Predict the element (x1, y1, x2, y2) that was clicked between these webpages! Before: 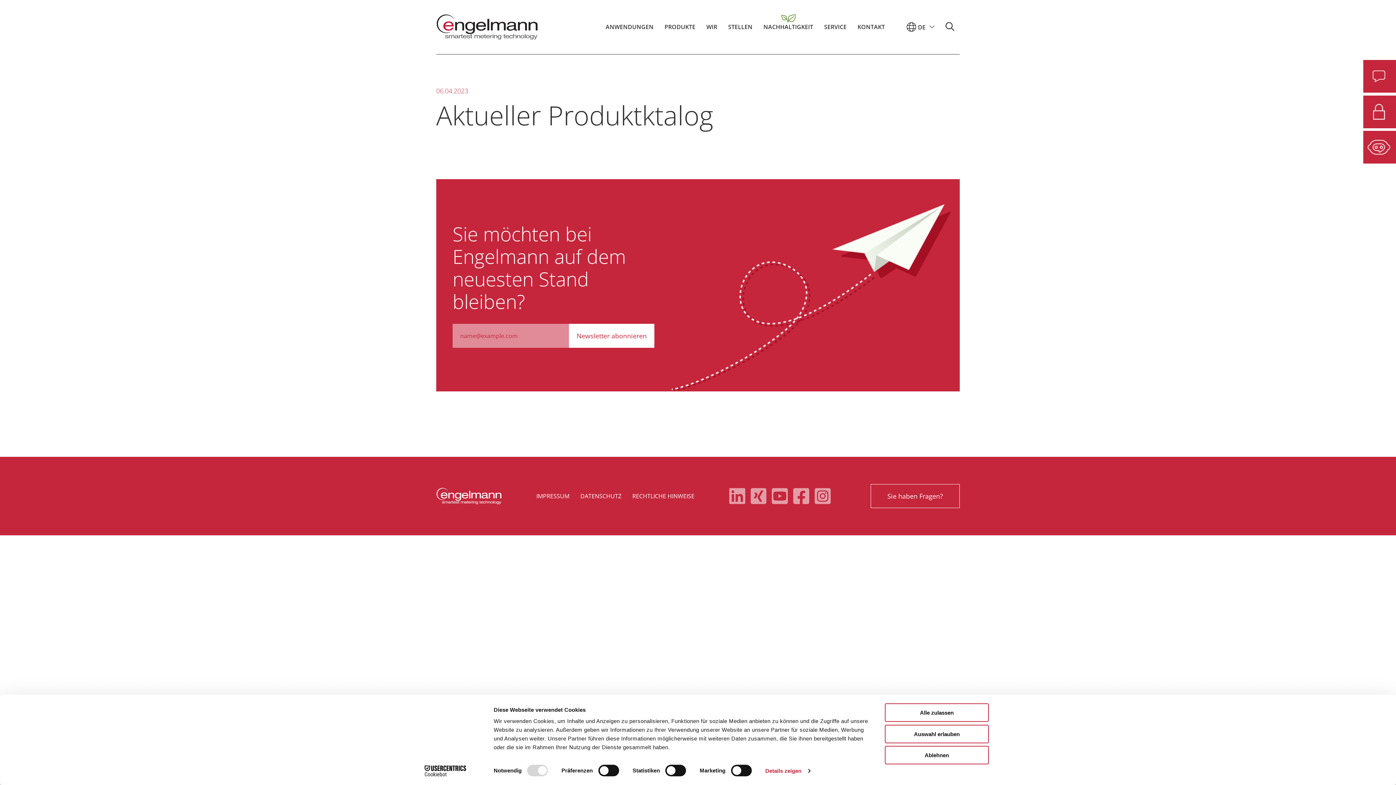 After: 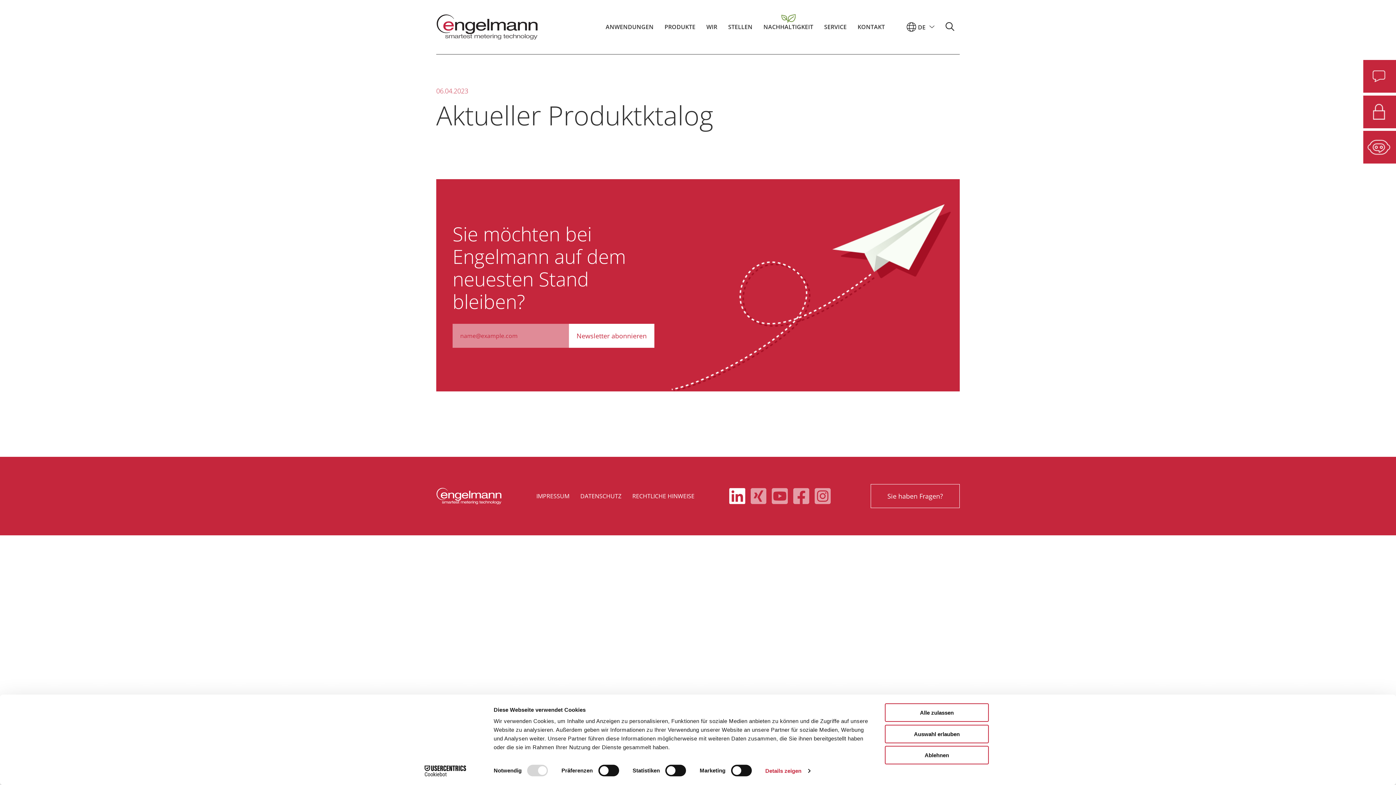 Action: bbox: (729, 487, 745, 505)